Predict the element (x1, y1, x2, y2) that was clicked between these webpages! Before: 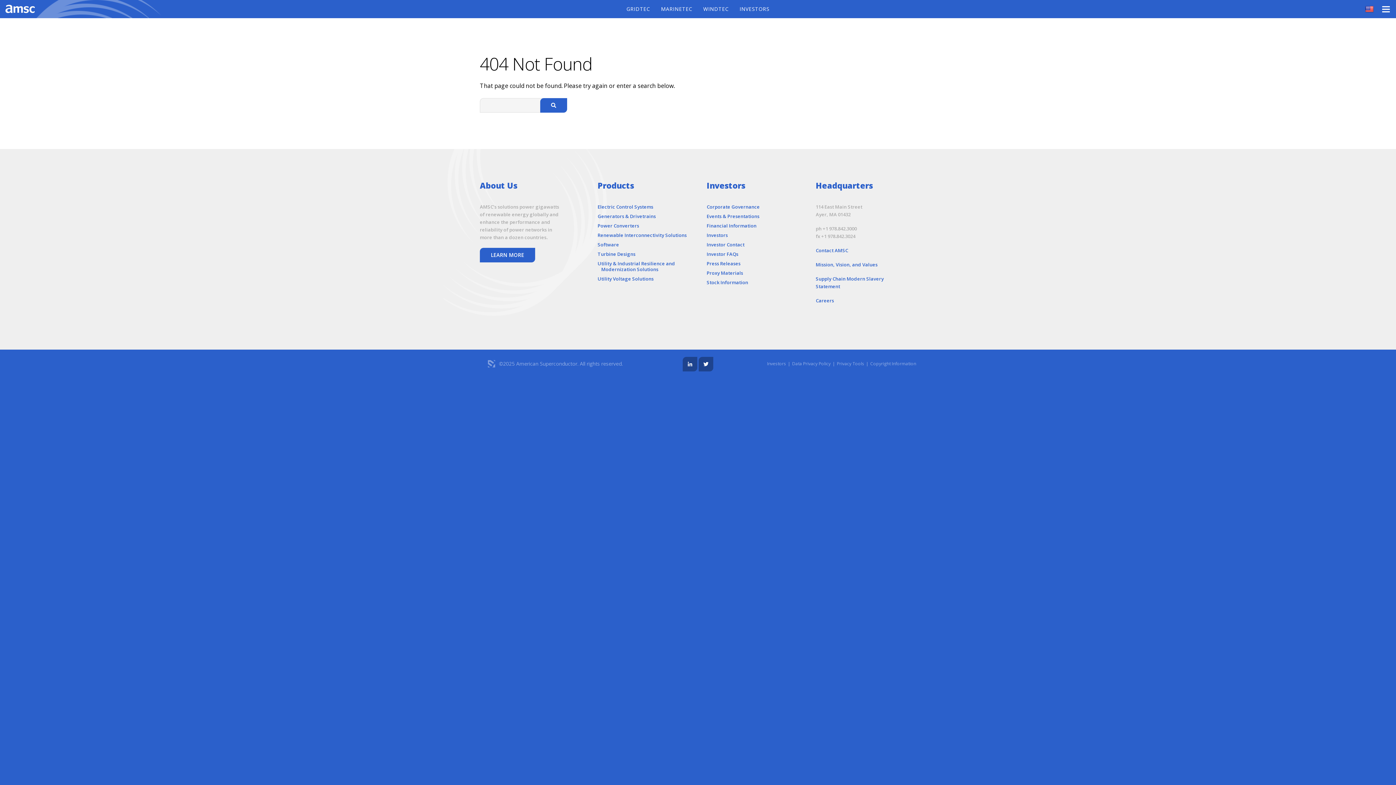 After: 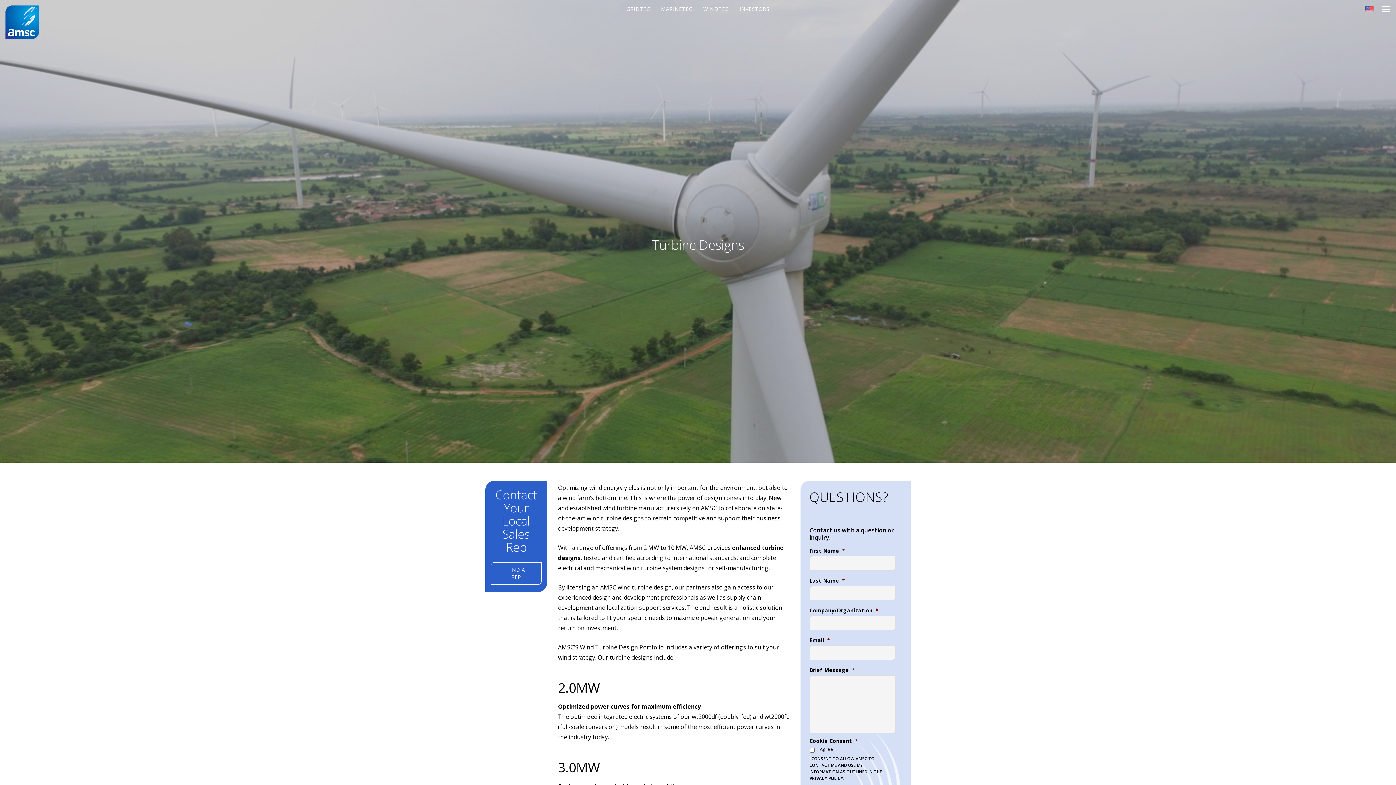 Action: label: Turbine Designs bbox: (597, 251, 635, 257)